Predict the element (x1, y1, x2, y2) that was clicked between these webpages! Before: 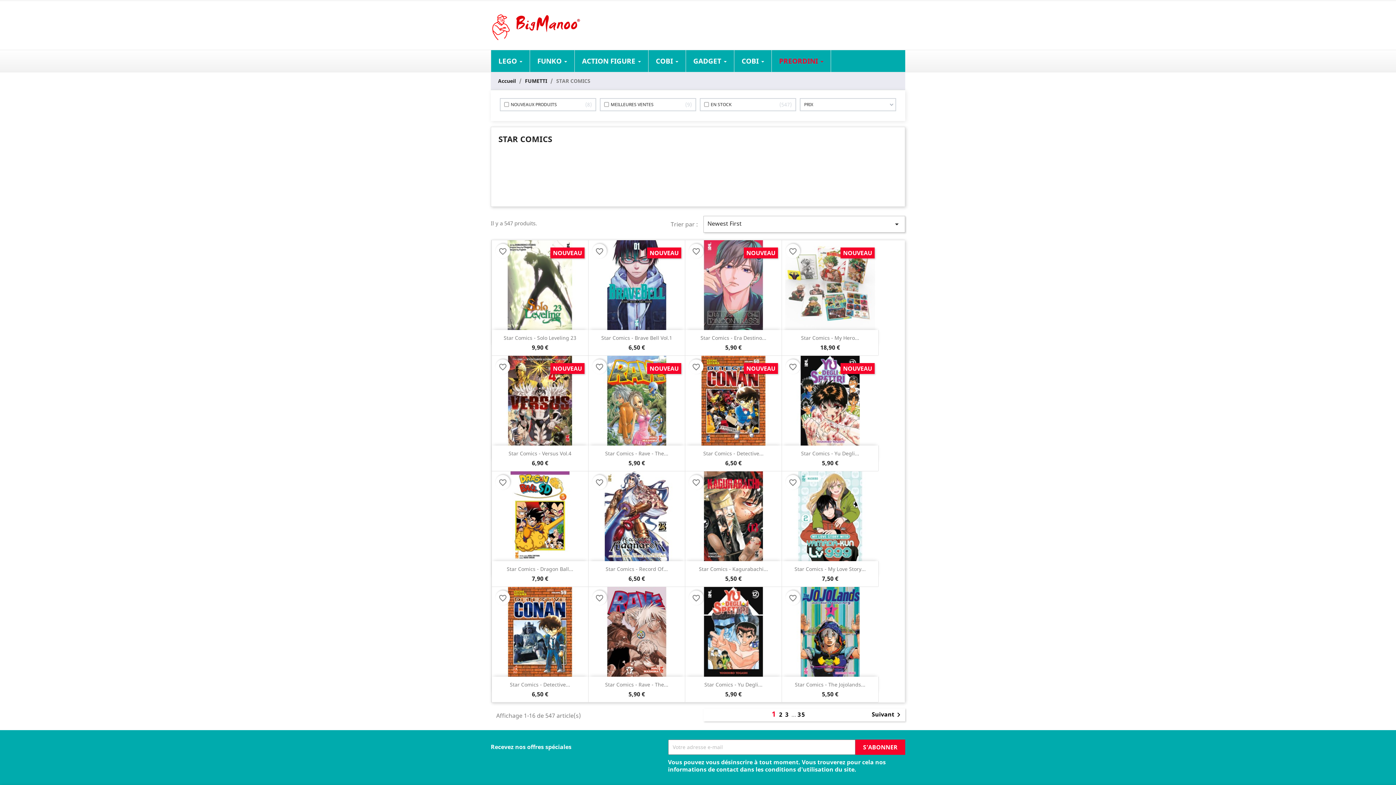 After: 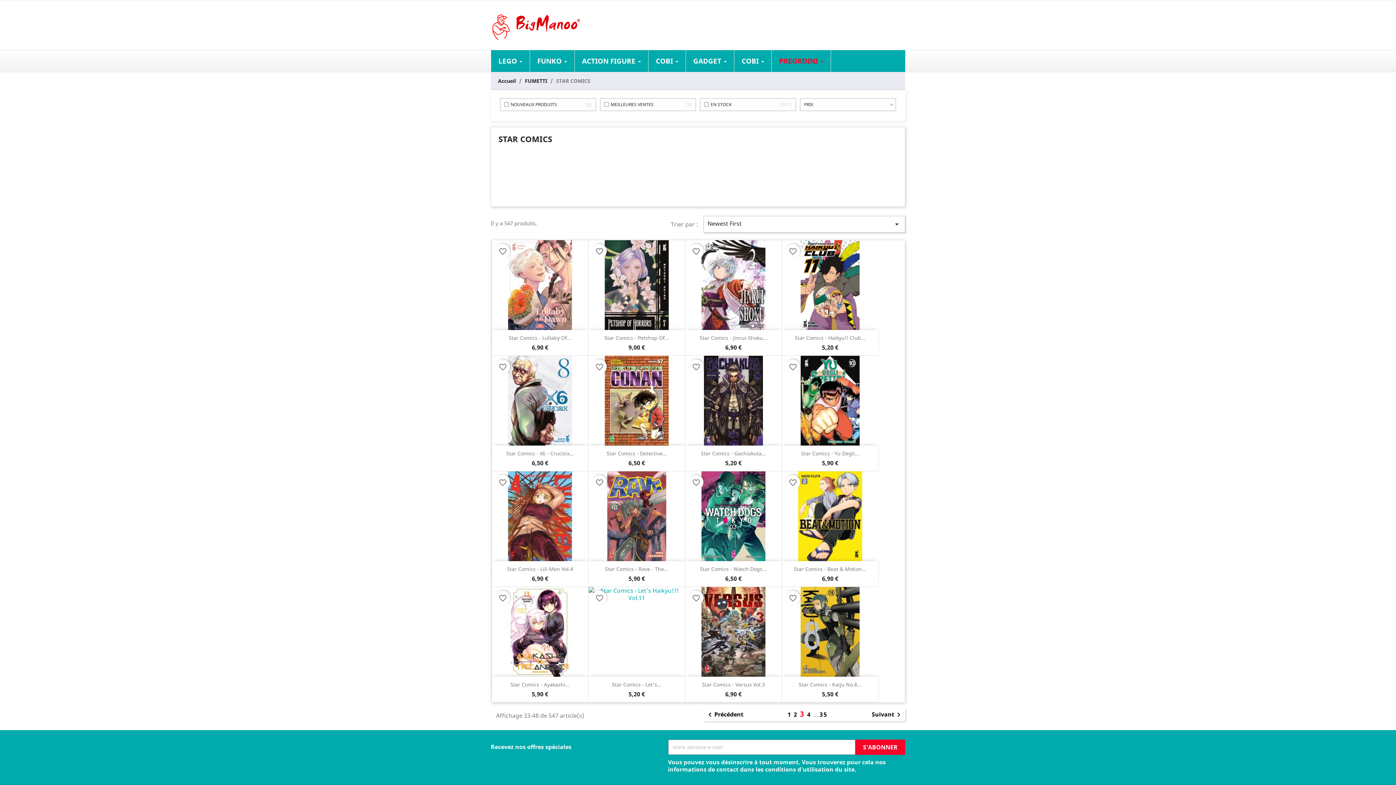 Action: label: 3  bbox: (785, 710, 791, 718)